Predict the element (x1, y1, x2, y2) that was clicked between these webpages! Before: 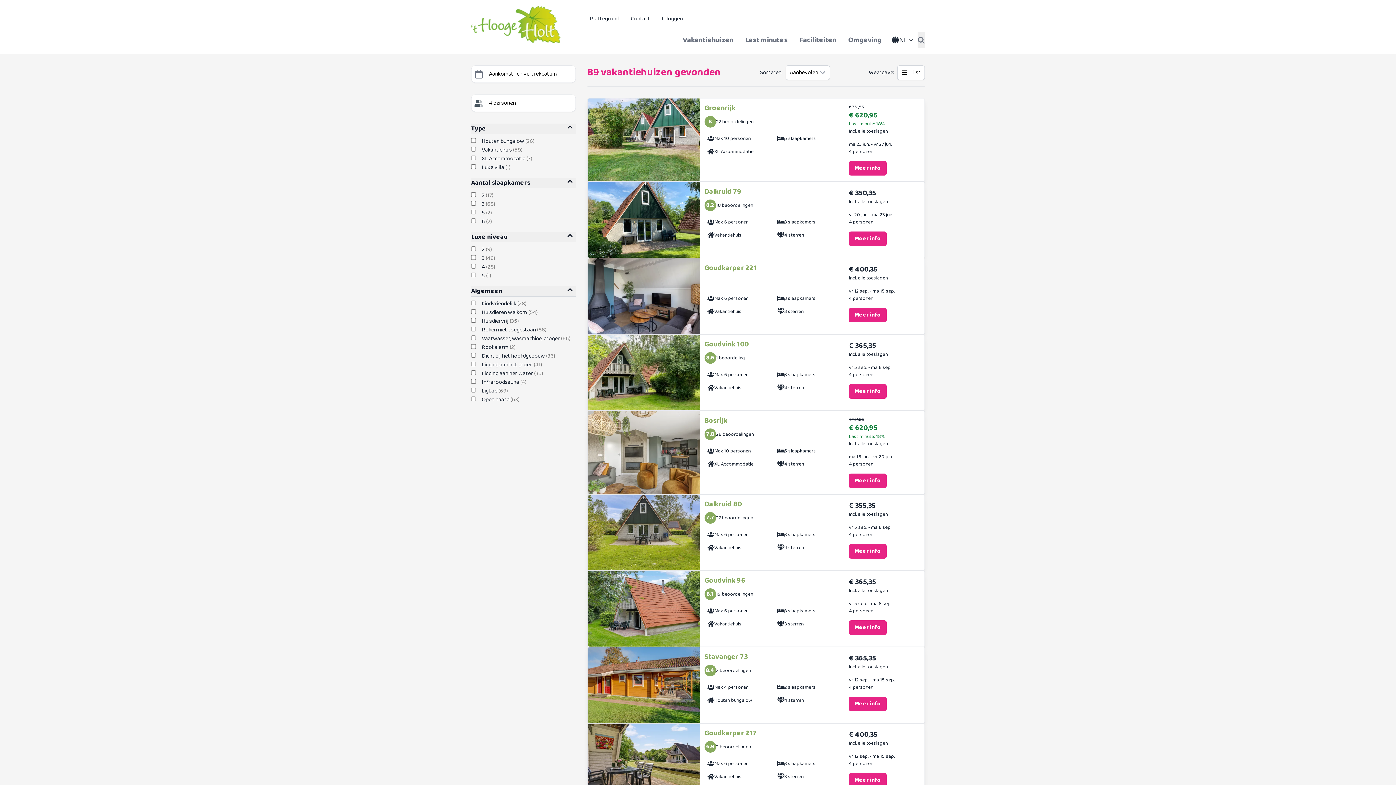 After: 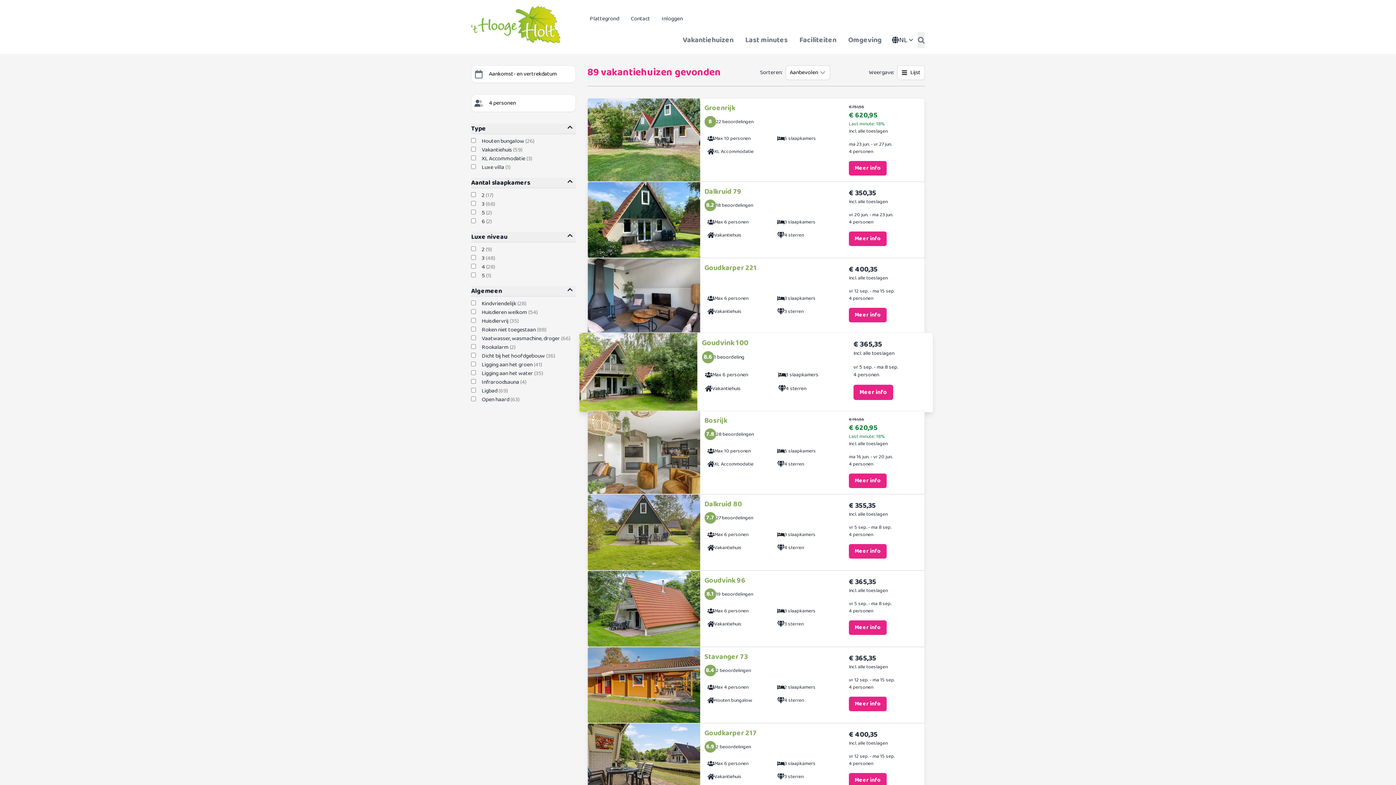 Action: label: Goudvink 100
Max 6 personen
3 slaapkamers
Vakantiehuis
4 sterren
Meer info bbox: (587, 327, 925, 403)